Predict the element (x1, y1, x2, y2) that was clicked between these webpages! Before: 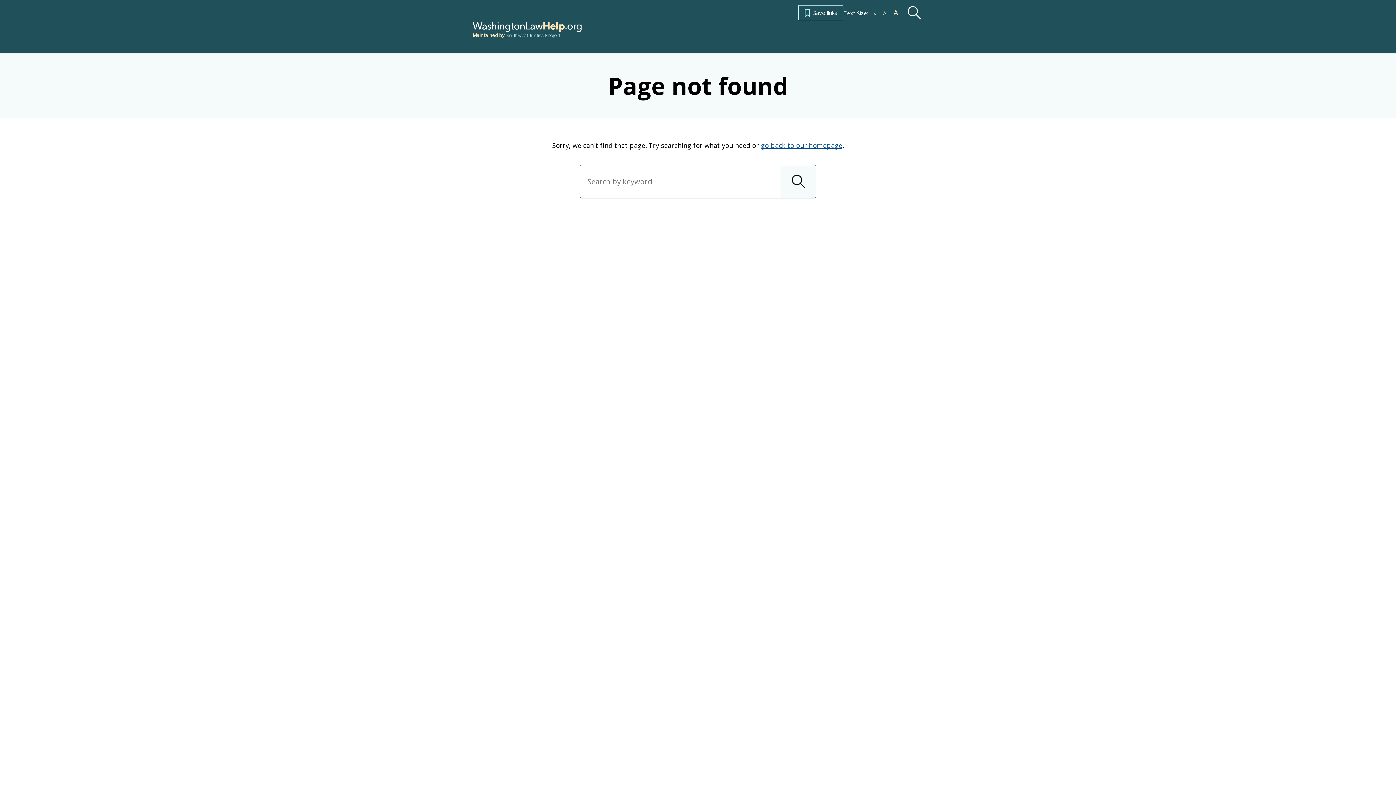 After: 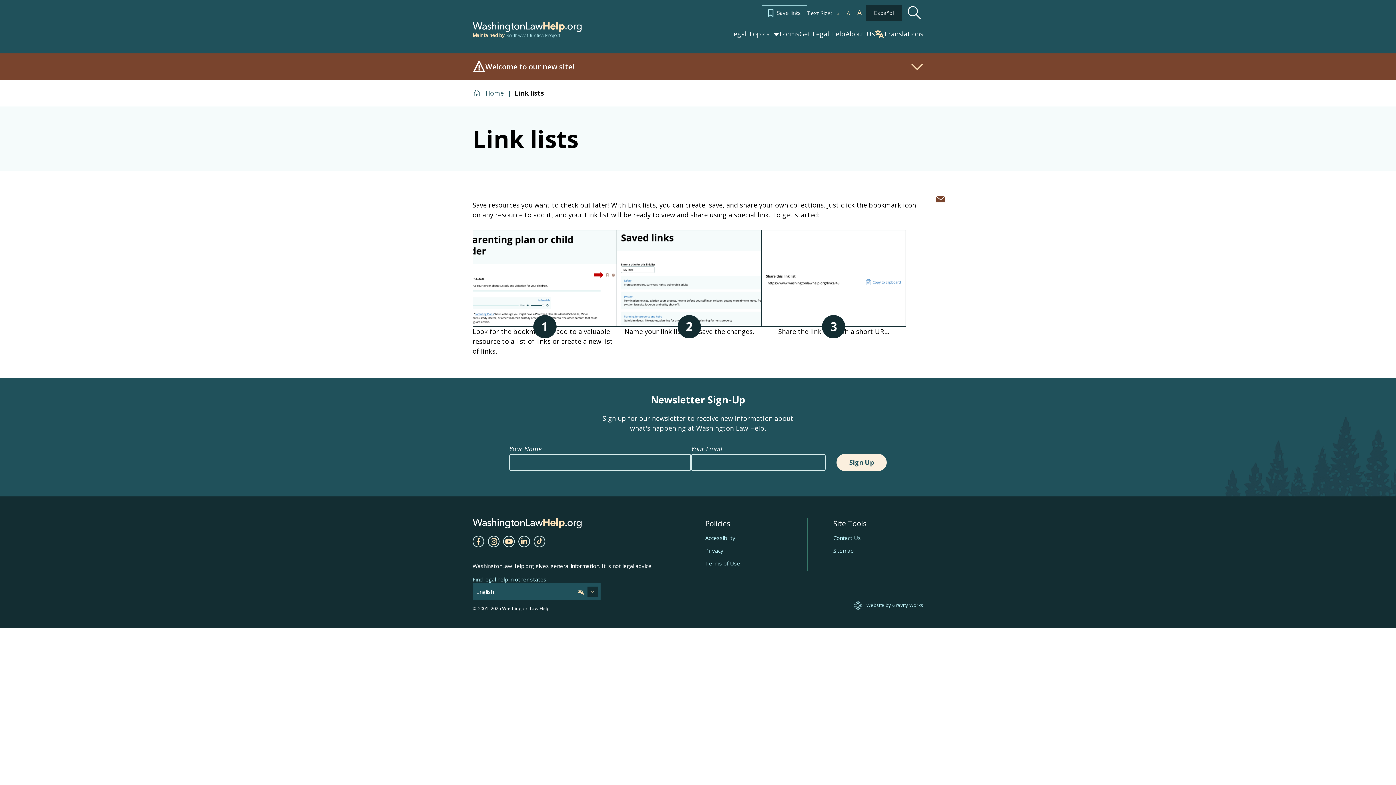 Action: bbox: (798, 5, 843, 20) label: Save links